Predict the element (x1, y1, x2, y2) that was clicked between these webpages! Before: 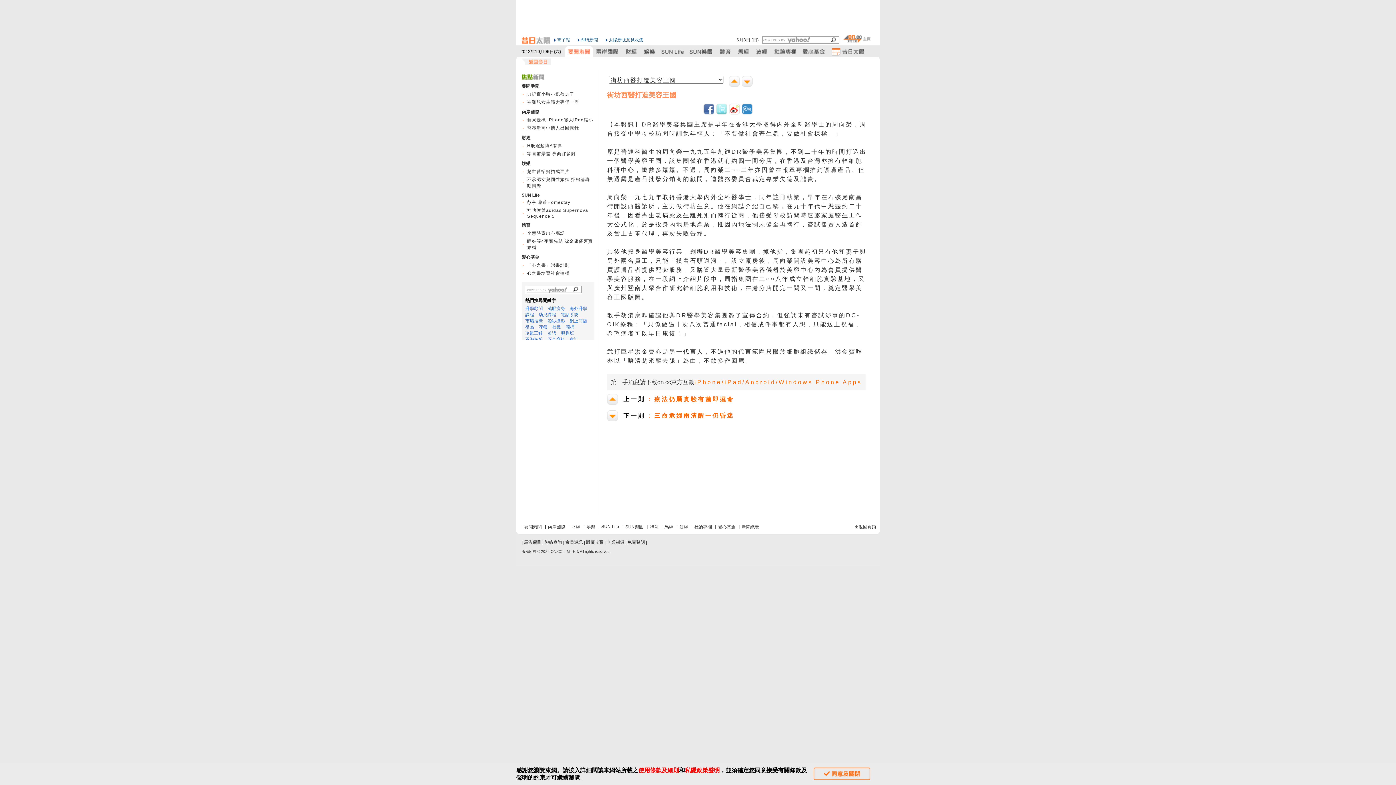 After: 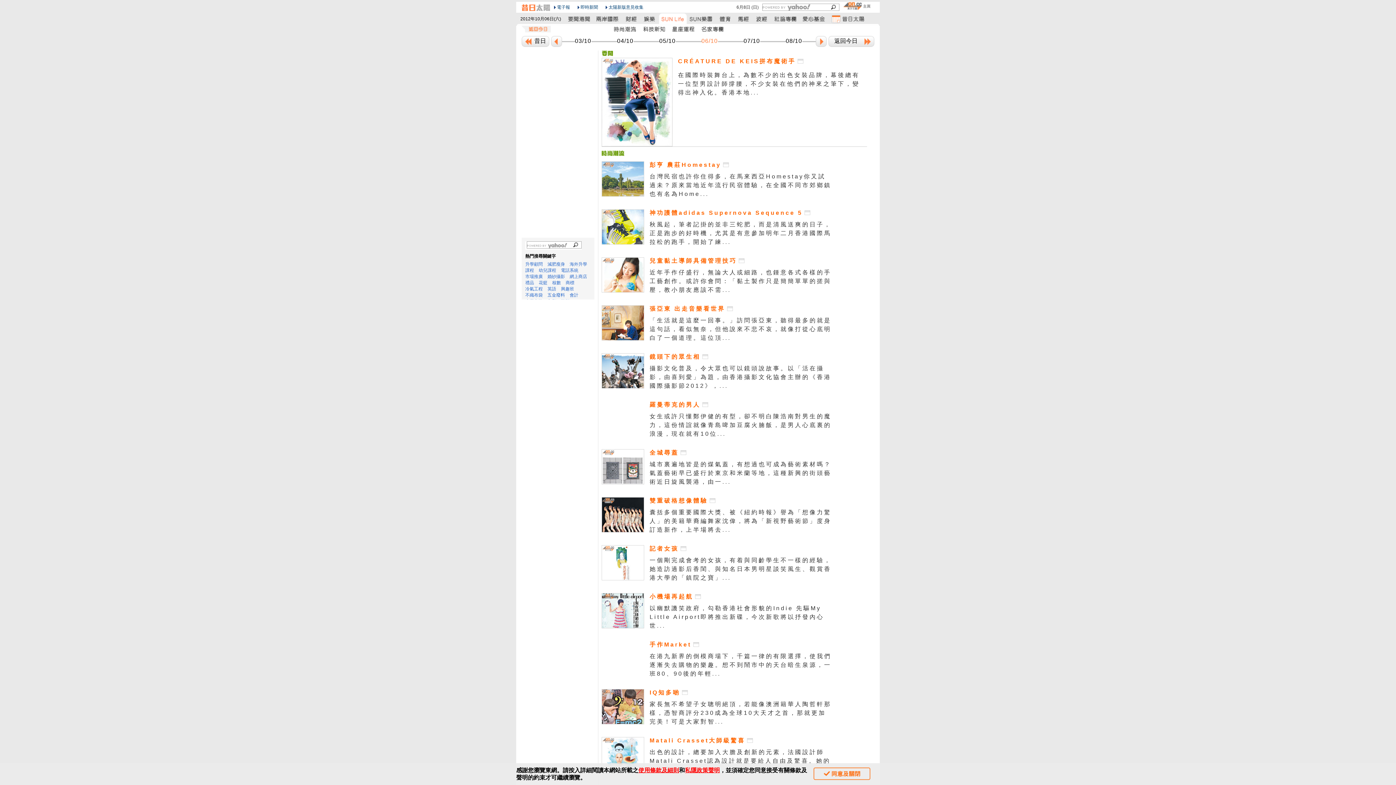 Action: bbox: (601, 524, 619, 529) label: SUN Life